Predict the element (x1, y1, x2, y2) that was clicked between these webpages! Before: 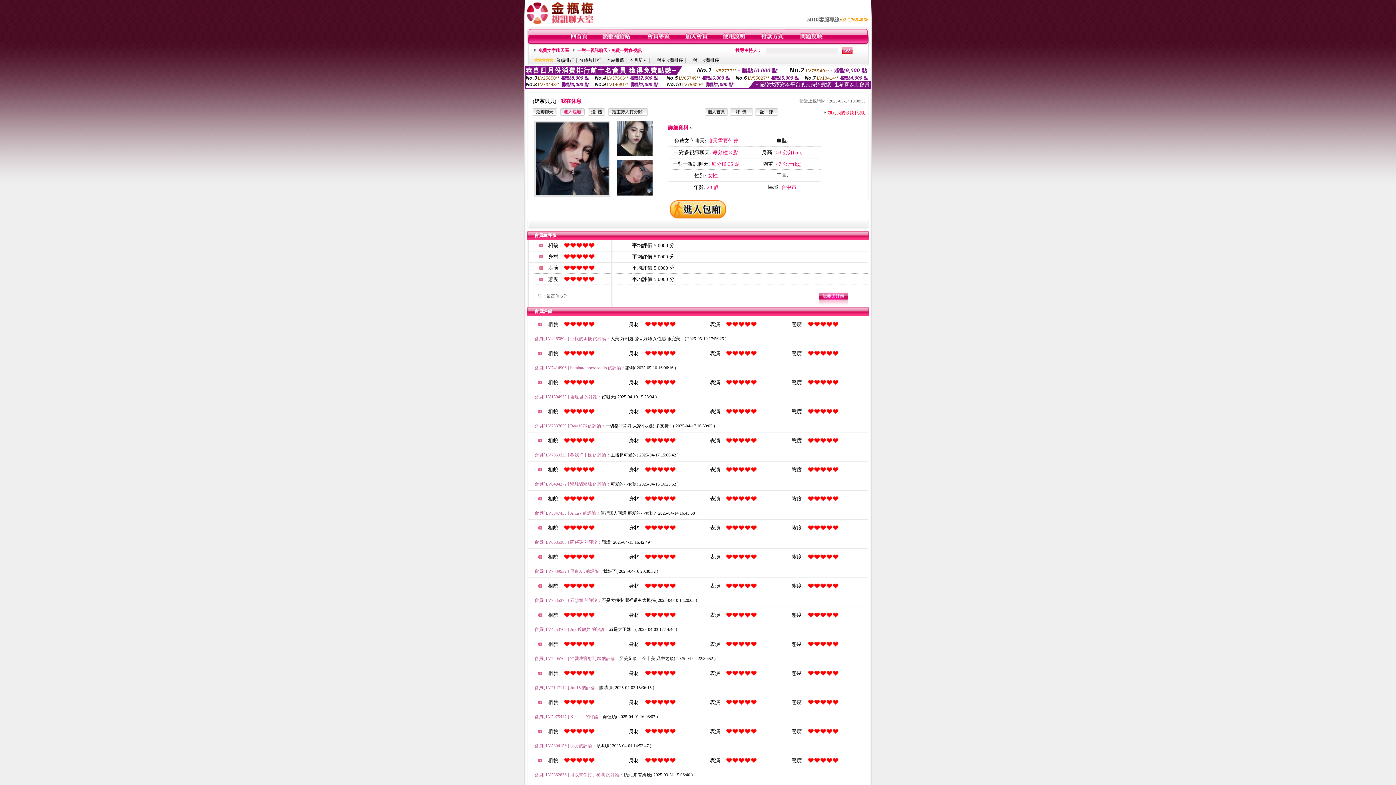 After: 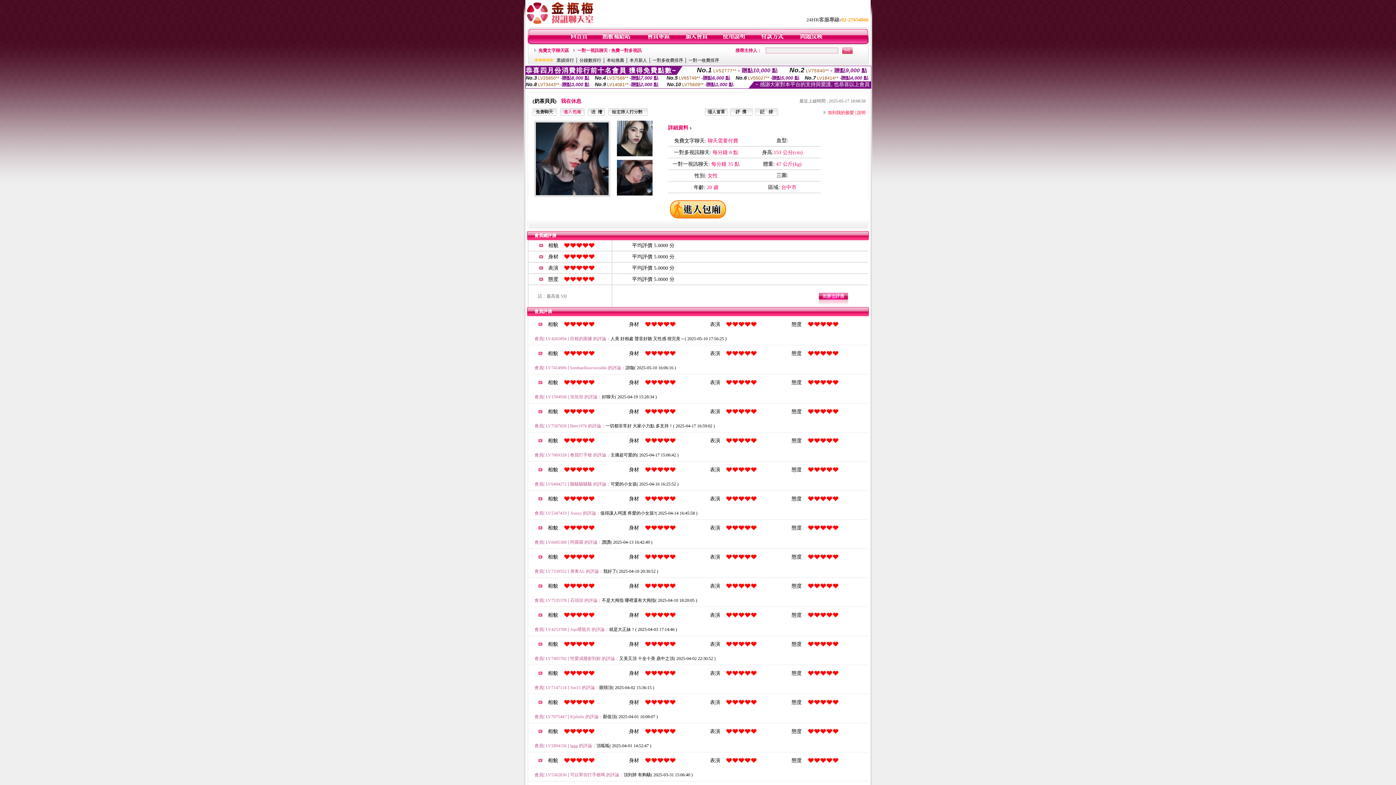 Action: bbox: (705, 111, 728, 116)